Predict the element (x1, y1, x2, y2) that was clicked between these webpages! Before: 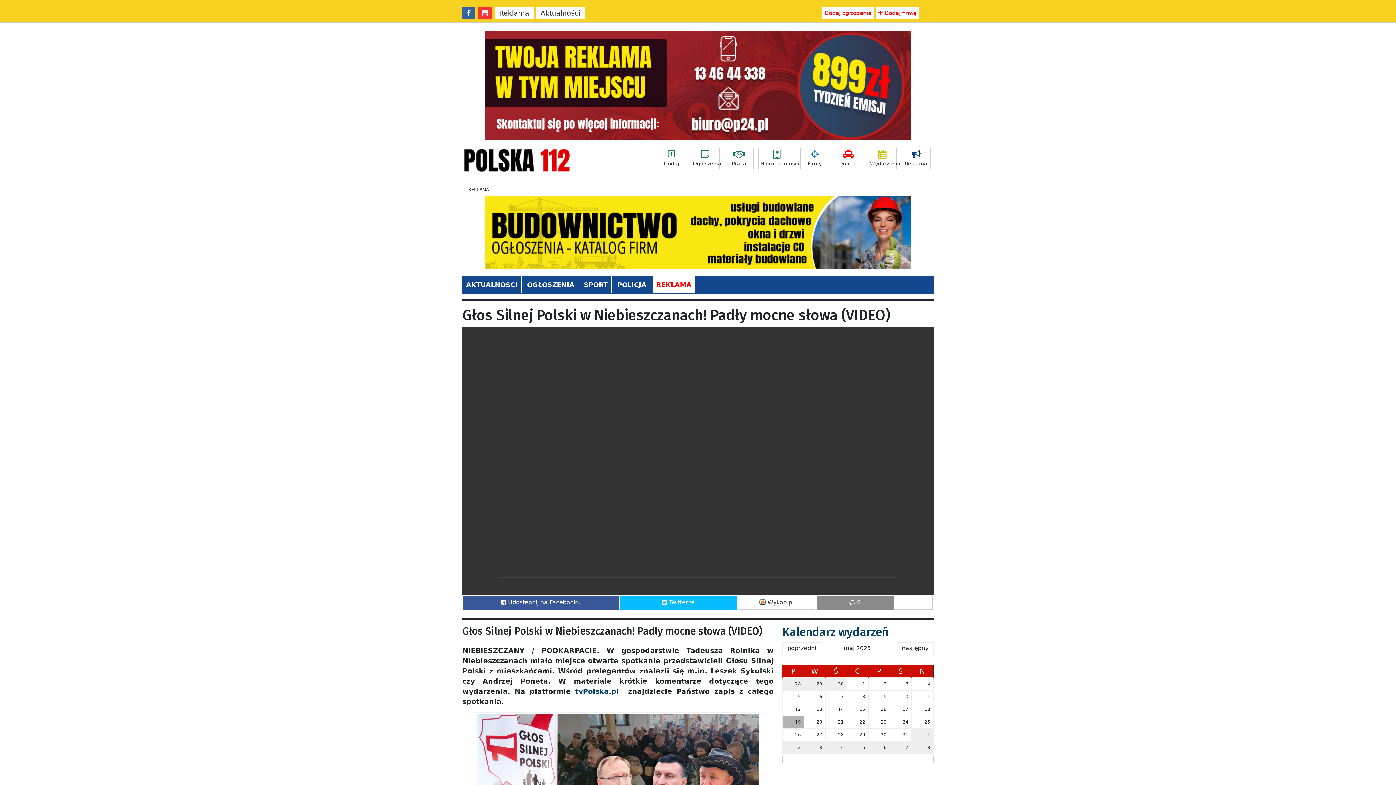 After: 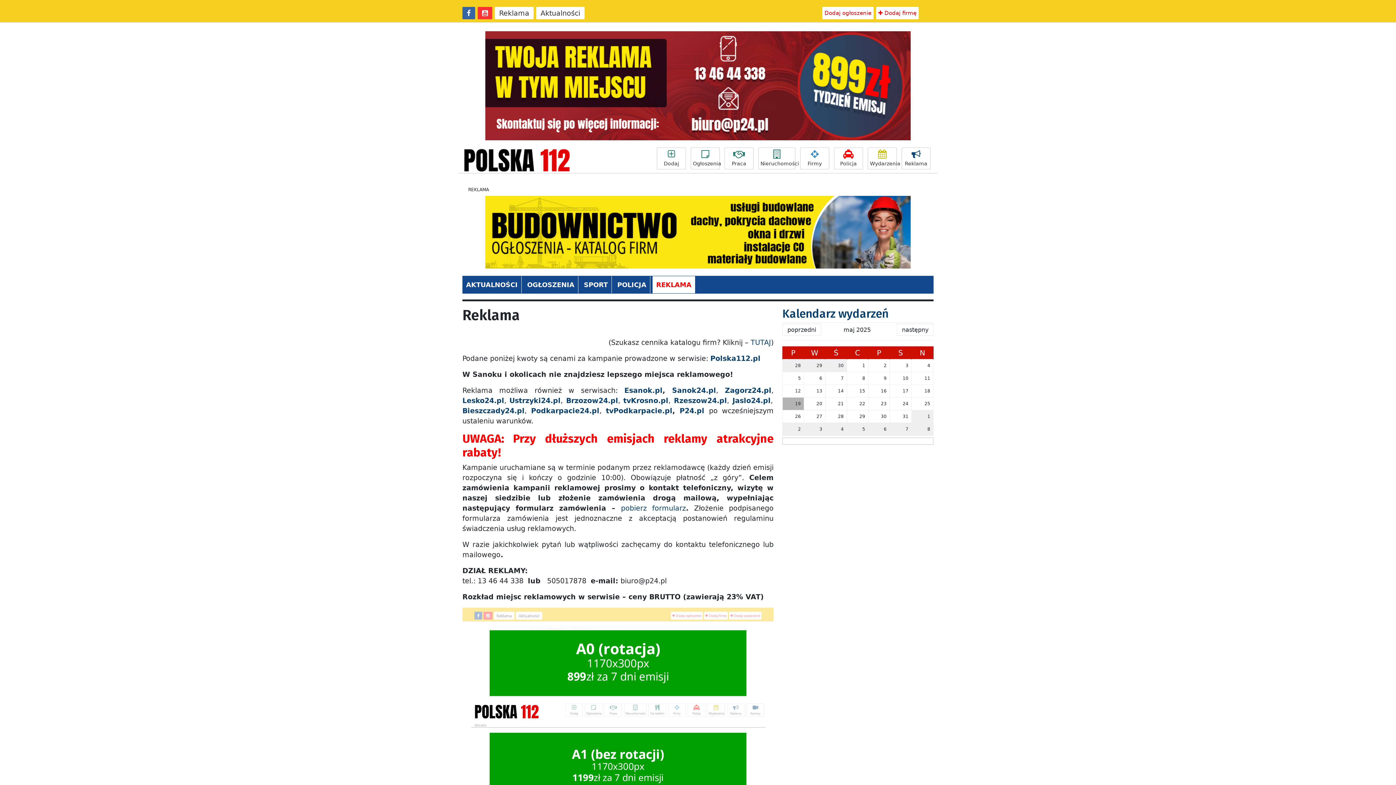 Action: label: Reklama bbox: (901, 147, 930, 169)